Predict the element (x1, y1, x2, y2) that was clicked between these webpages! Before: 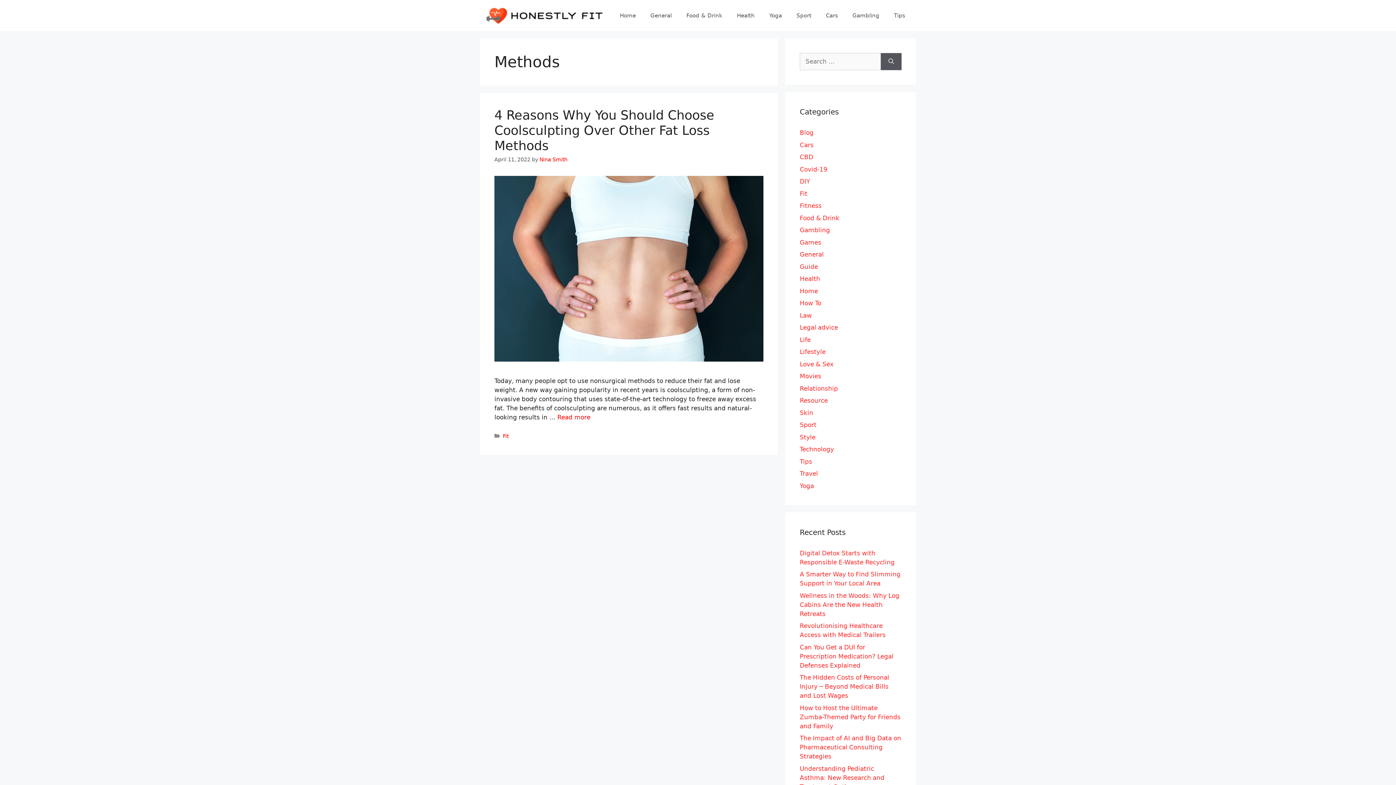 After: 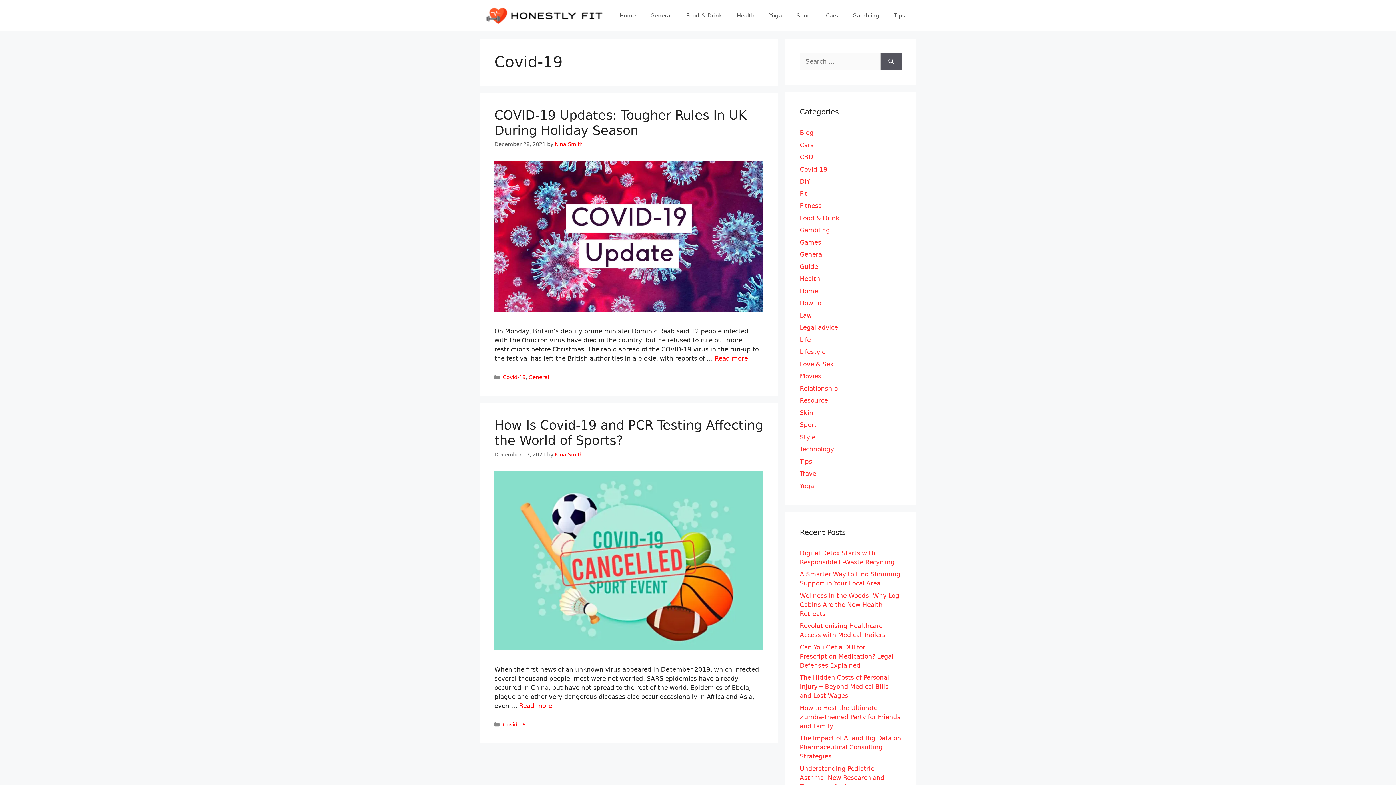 Action: label: Covid-19 bbox: (800, 165, 827, 172)